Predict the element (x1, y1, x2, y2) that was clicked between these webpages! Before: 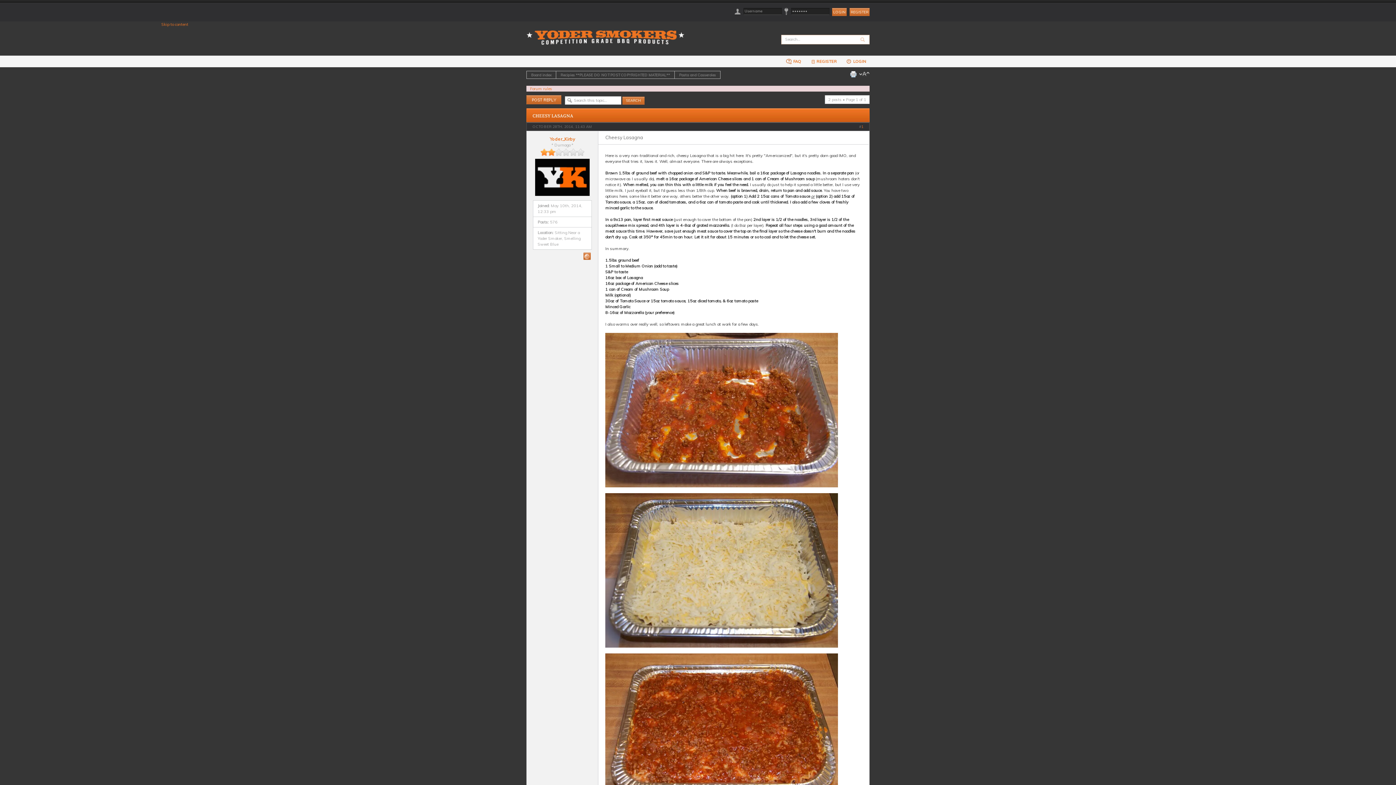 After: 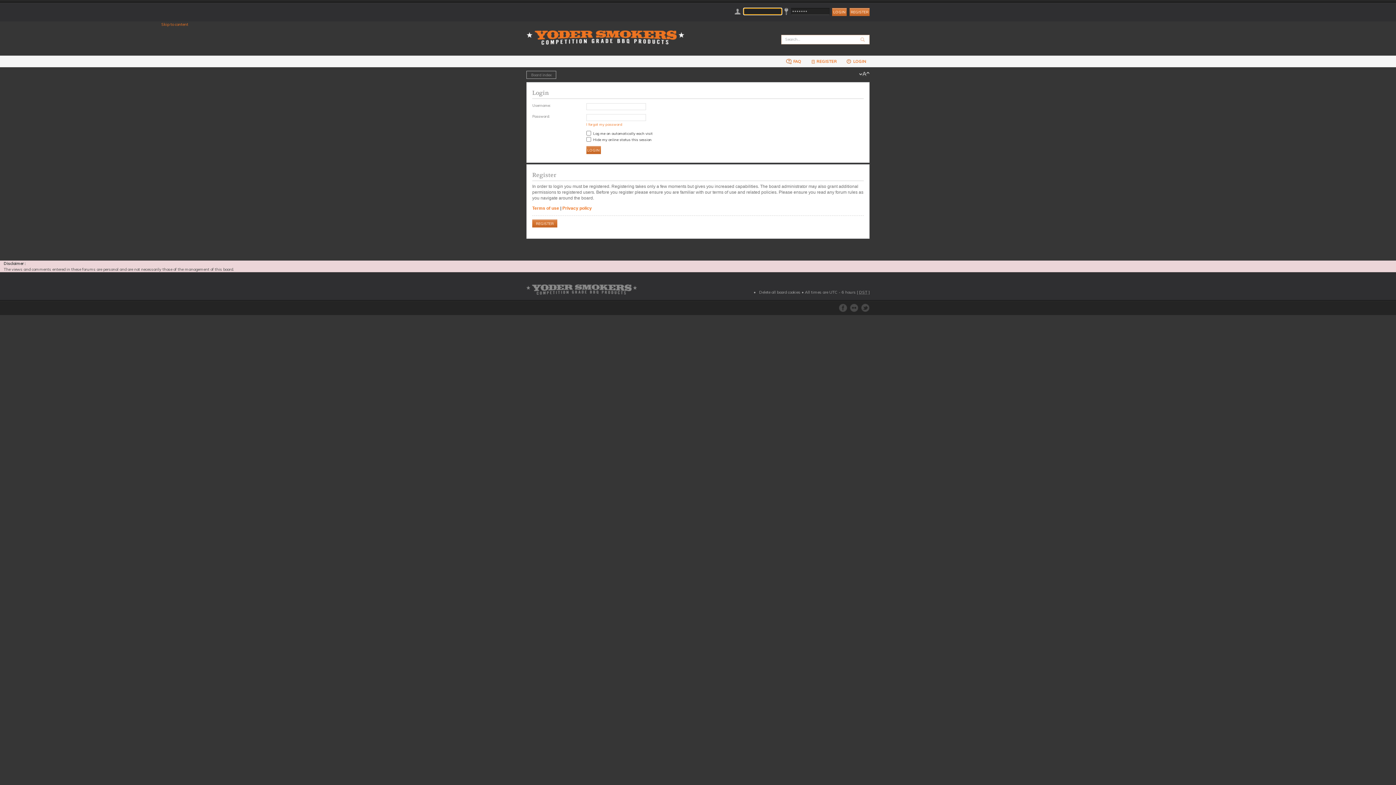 Action: bbox: (842, 56, 869, 66) label:  LOGIN